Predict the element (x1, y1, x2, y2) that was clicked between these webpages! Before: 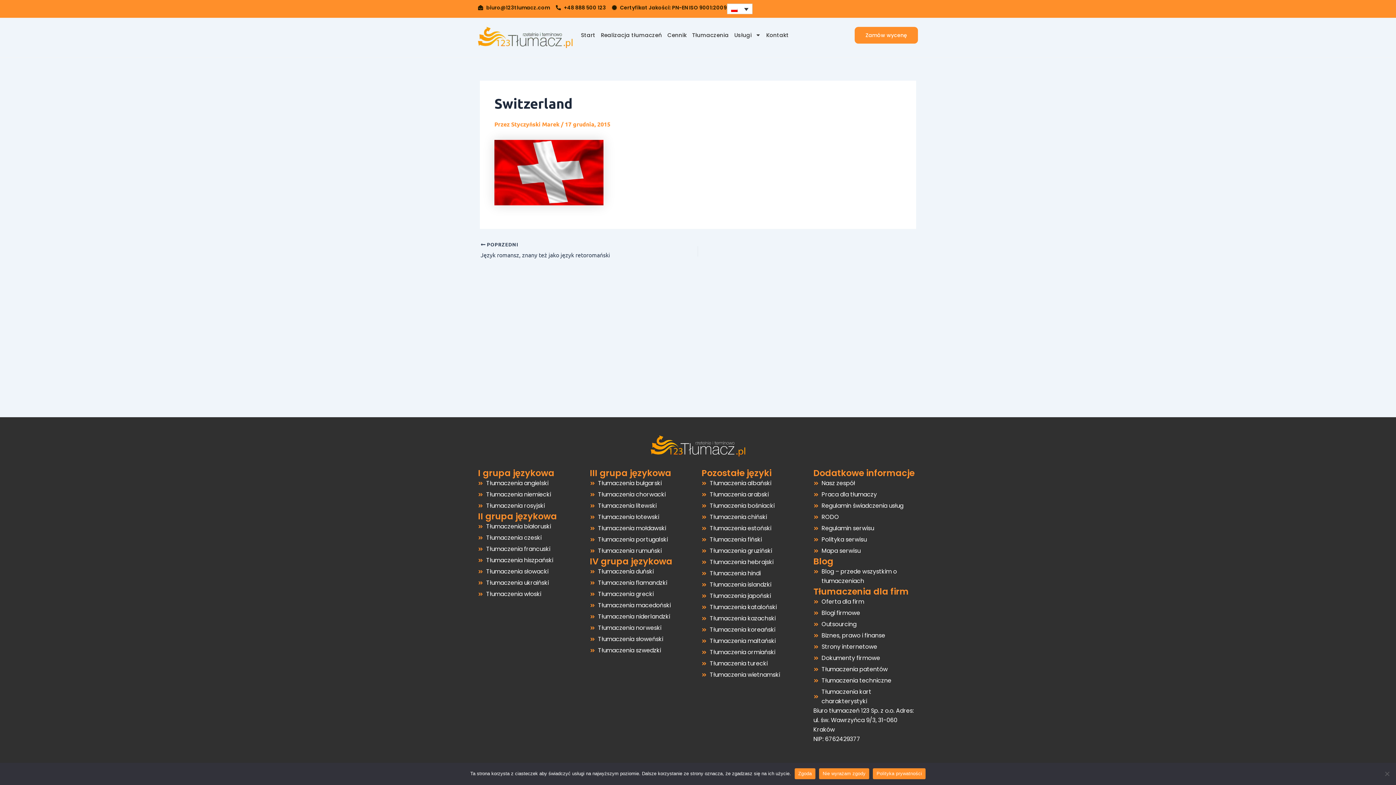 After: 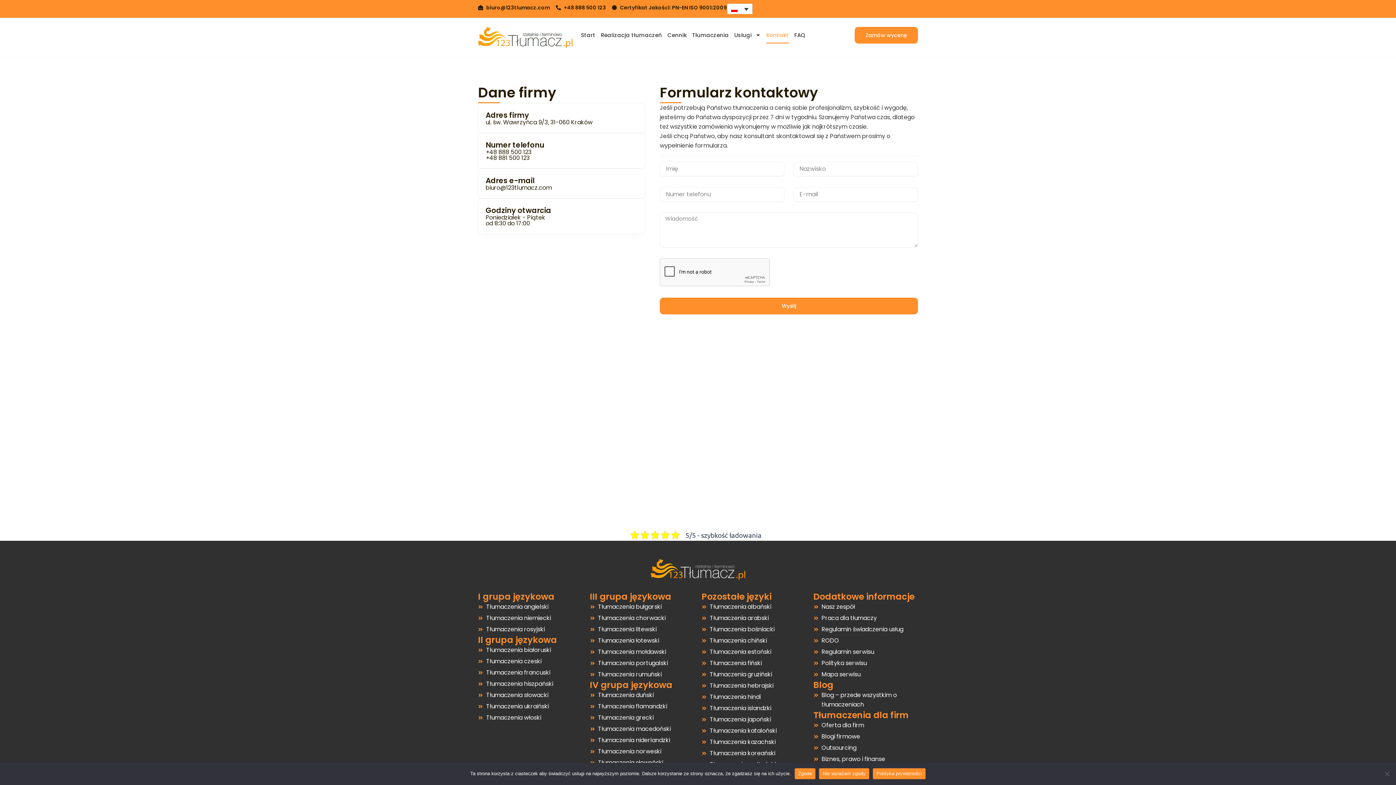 Action: label: Kontakt bbox: (766, 26, 789, 43)